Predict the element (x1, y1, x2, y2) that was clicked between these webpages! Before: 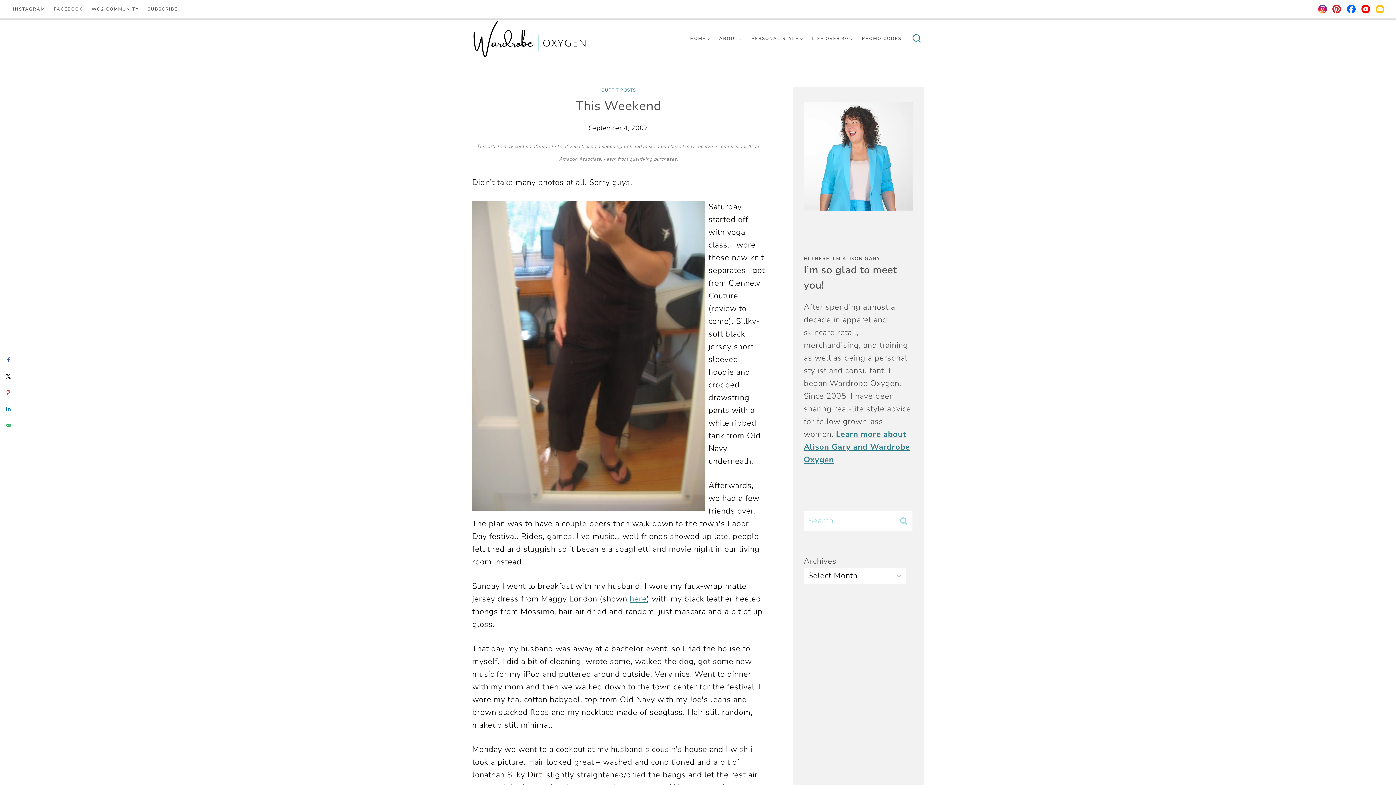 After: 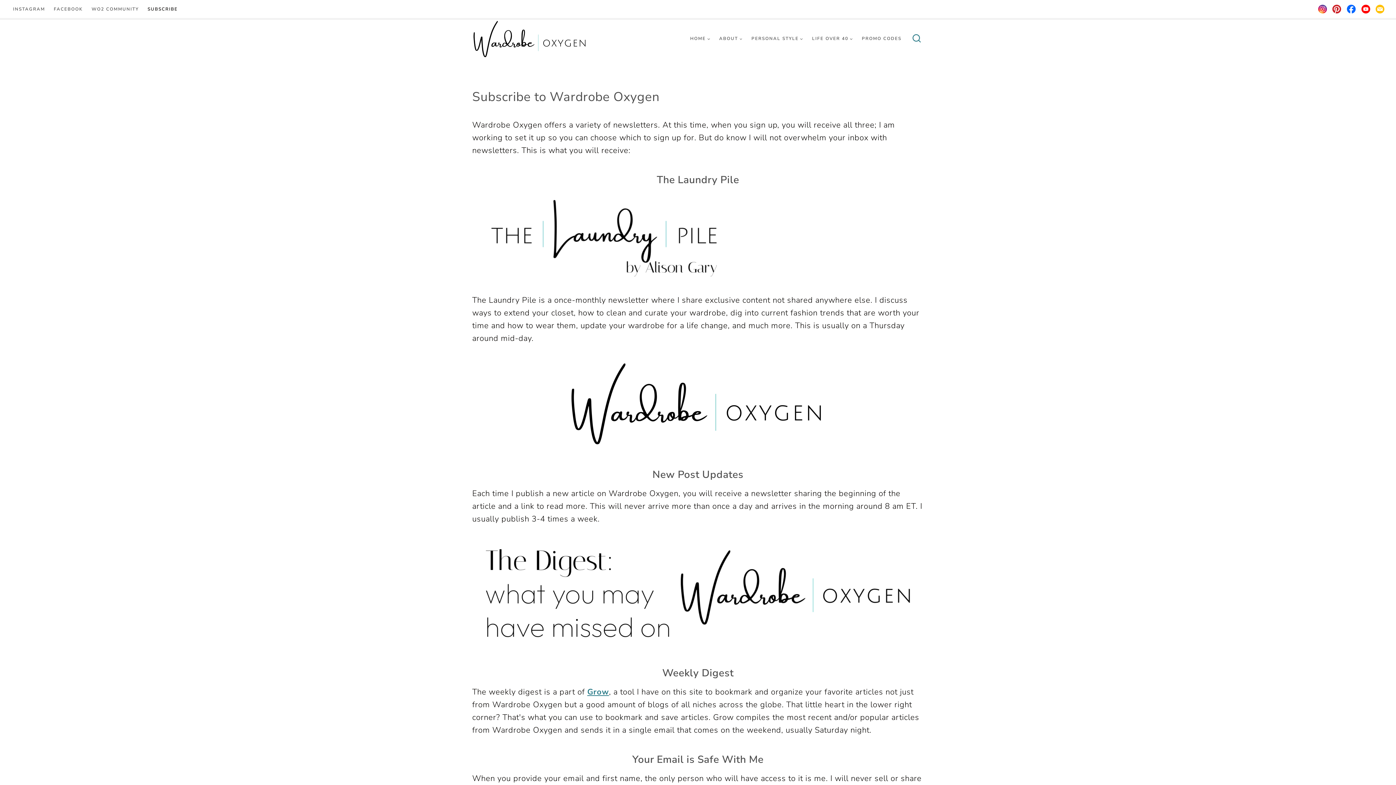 Action: bbox: (143, 3, 182, 15) label: SUBSCRIBE